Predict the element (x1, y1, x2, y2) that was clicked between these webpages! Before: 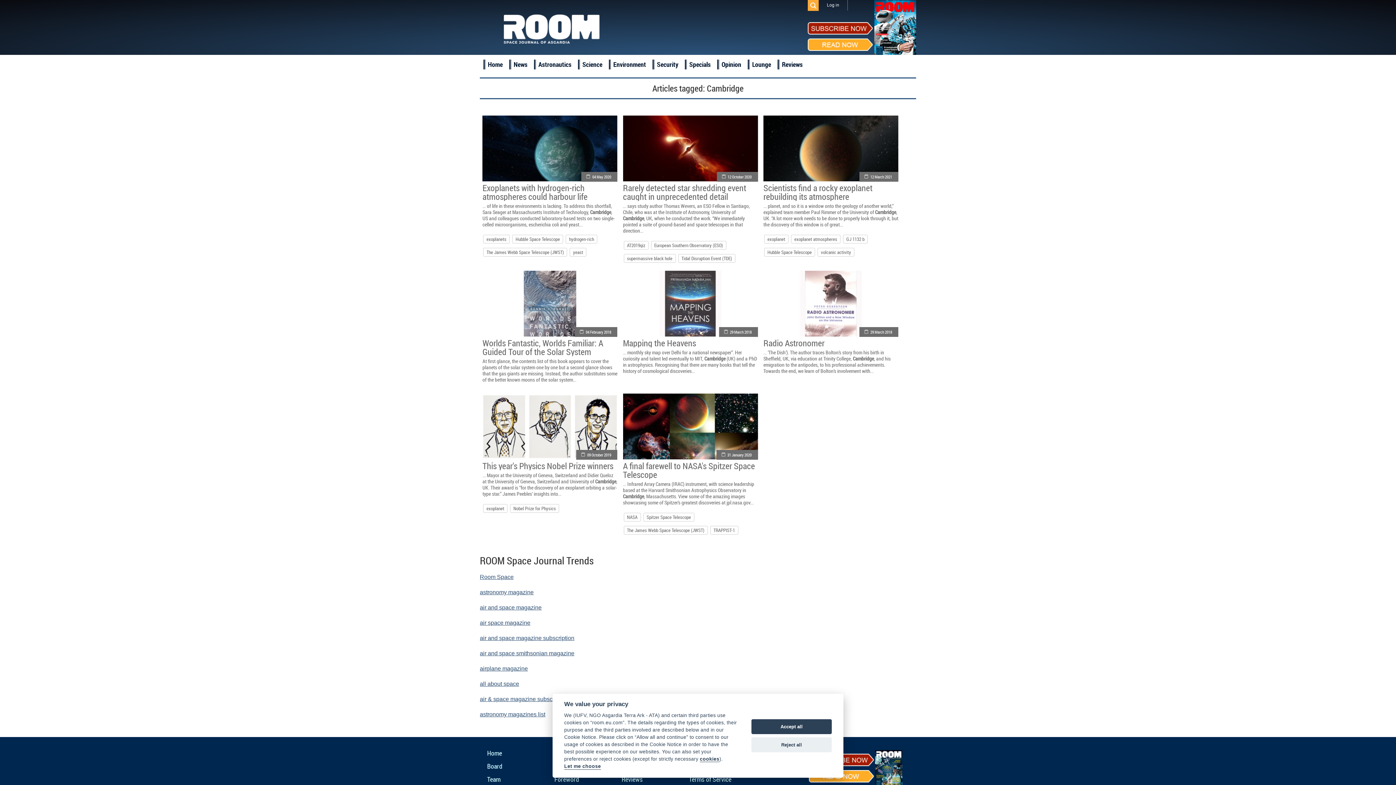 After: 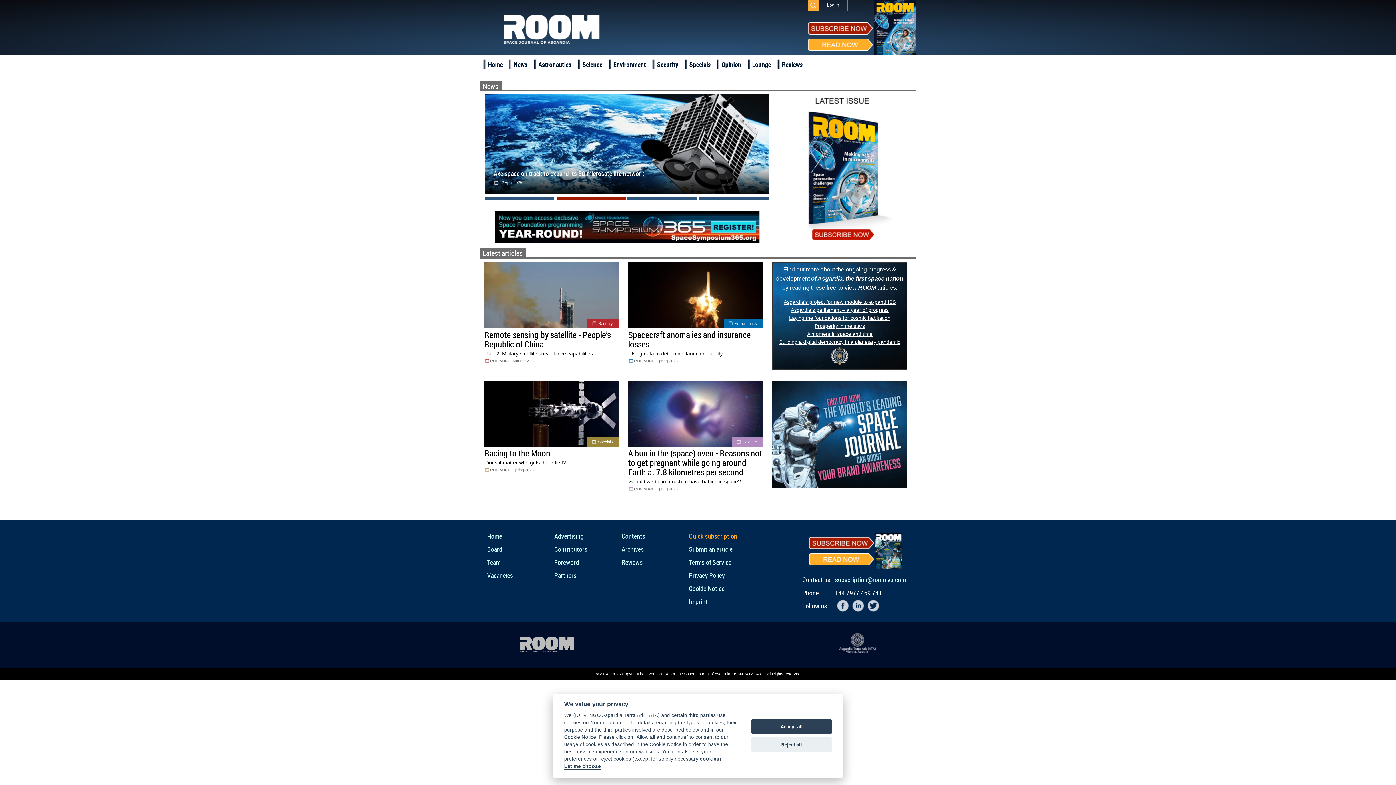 Action: bbox: (487, 750, 502, 756) label: Home